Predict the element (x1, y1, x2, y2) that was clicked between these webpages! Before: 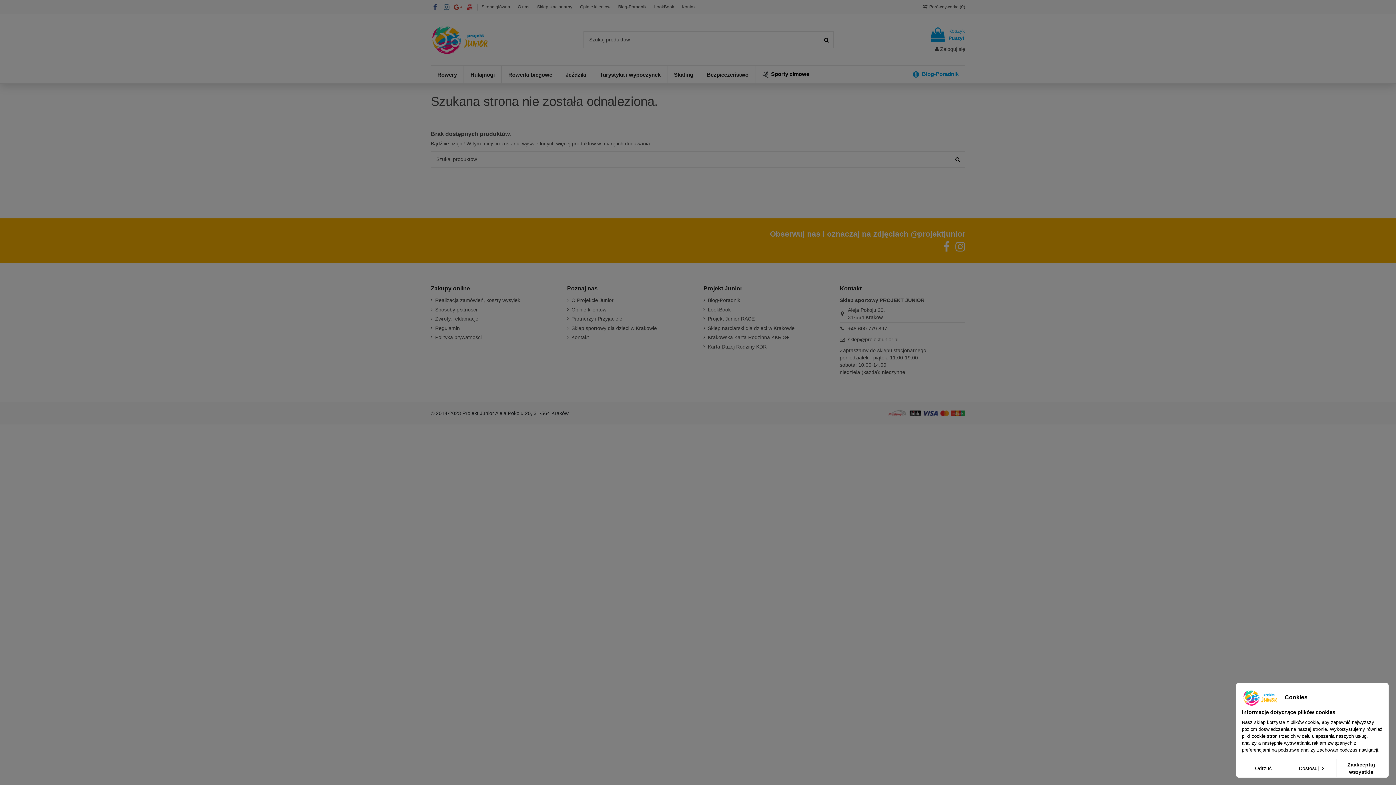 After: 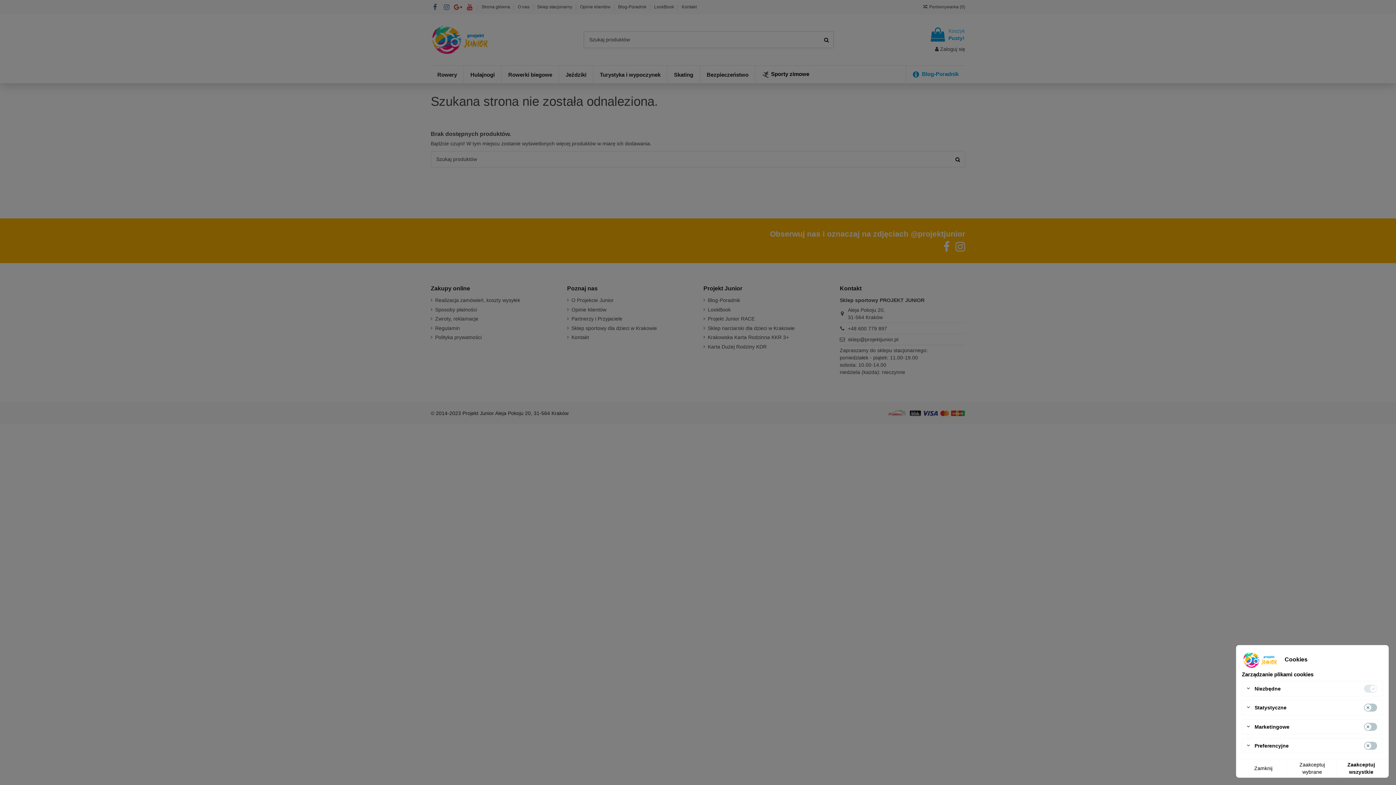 Action: label: Dostosuj  bbox: (1291, 762, 1334, 775)